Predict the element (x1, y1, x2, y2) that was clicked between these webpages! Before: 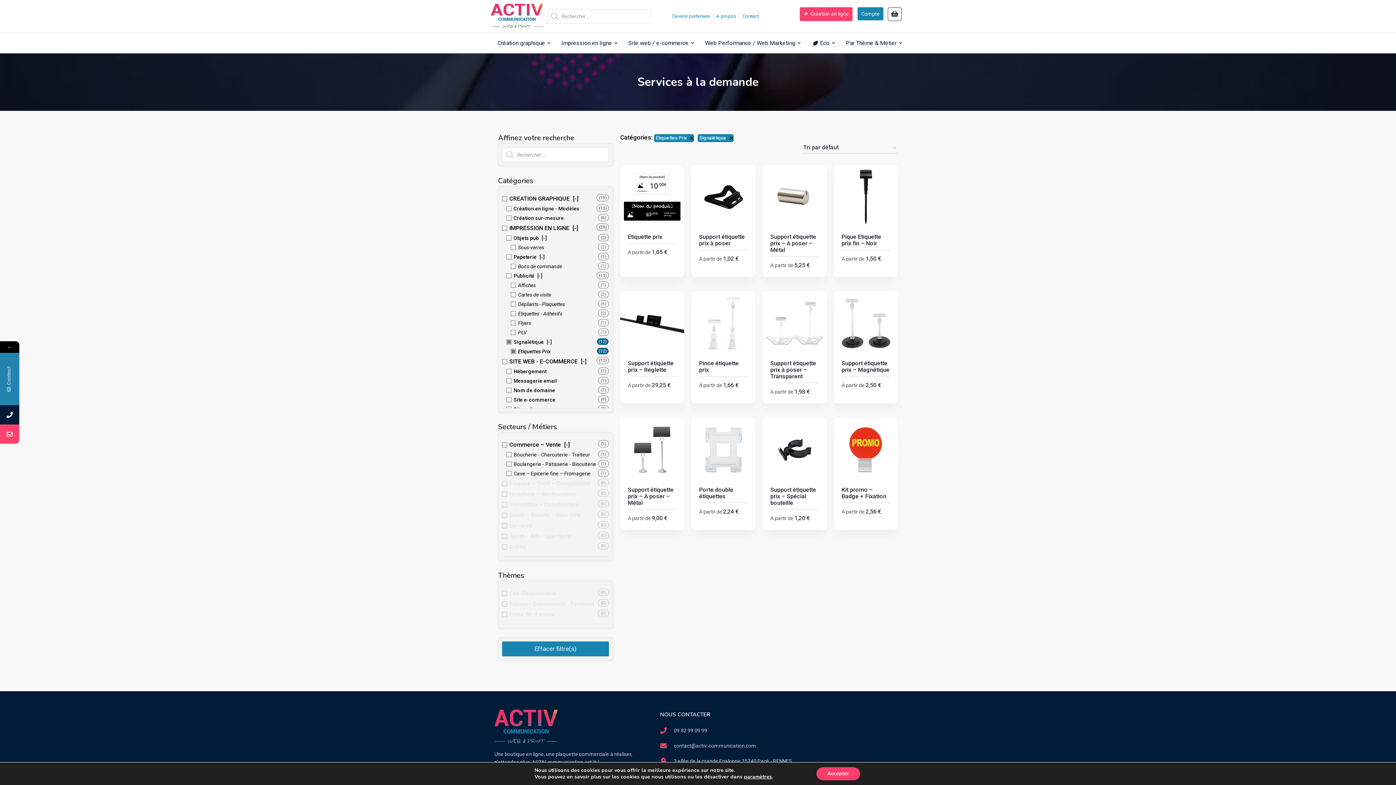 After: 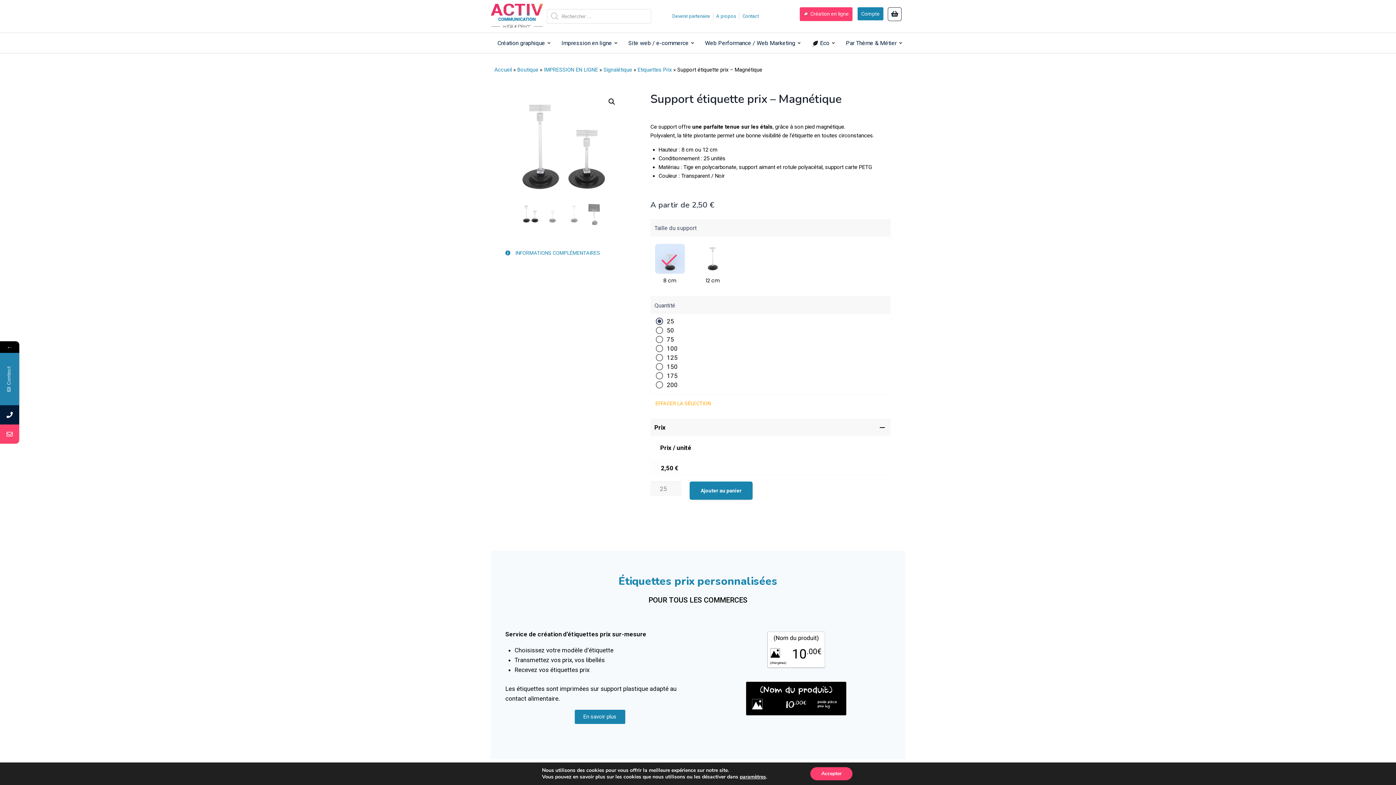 Action: label: Support étiquette prix – Magnétique bbox: (841, 360, 889, 373)